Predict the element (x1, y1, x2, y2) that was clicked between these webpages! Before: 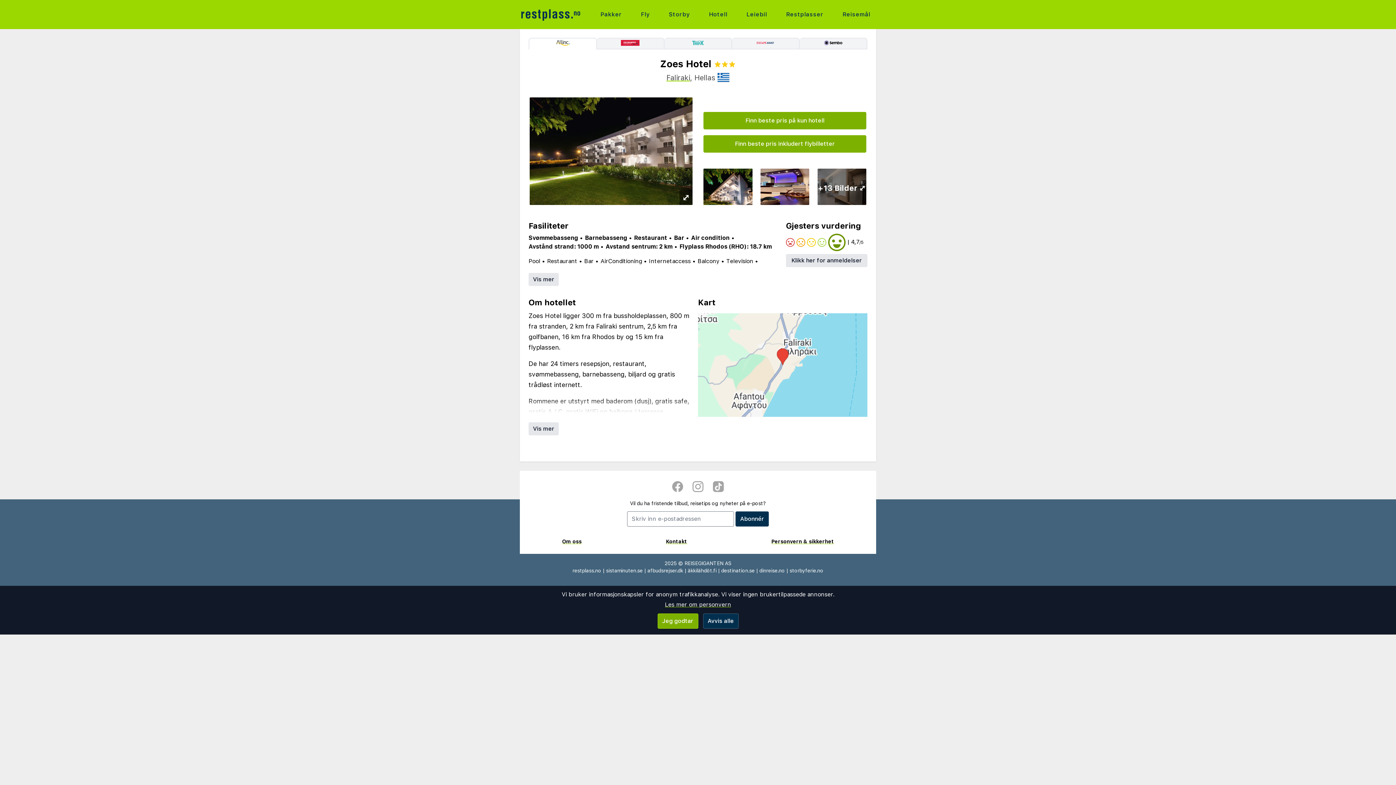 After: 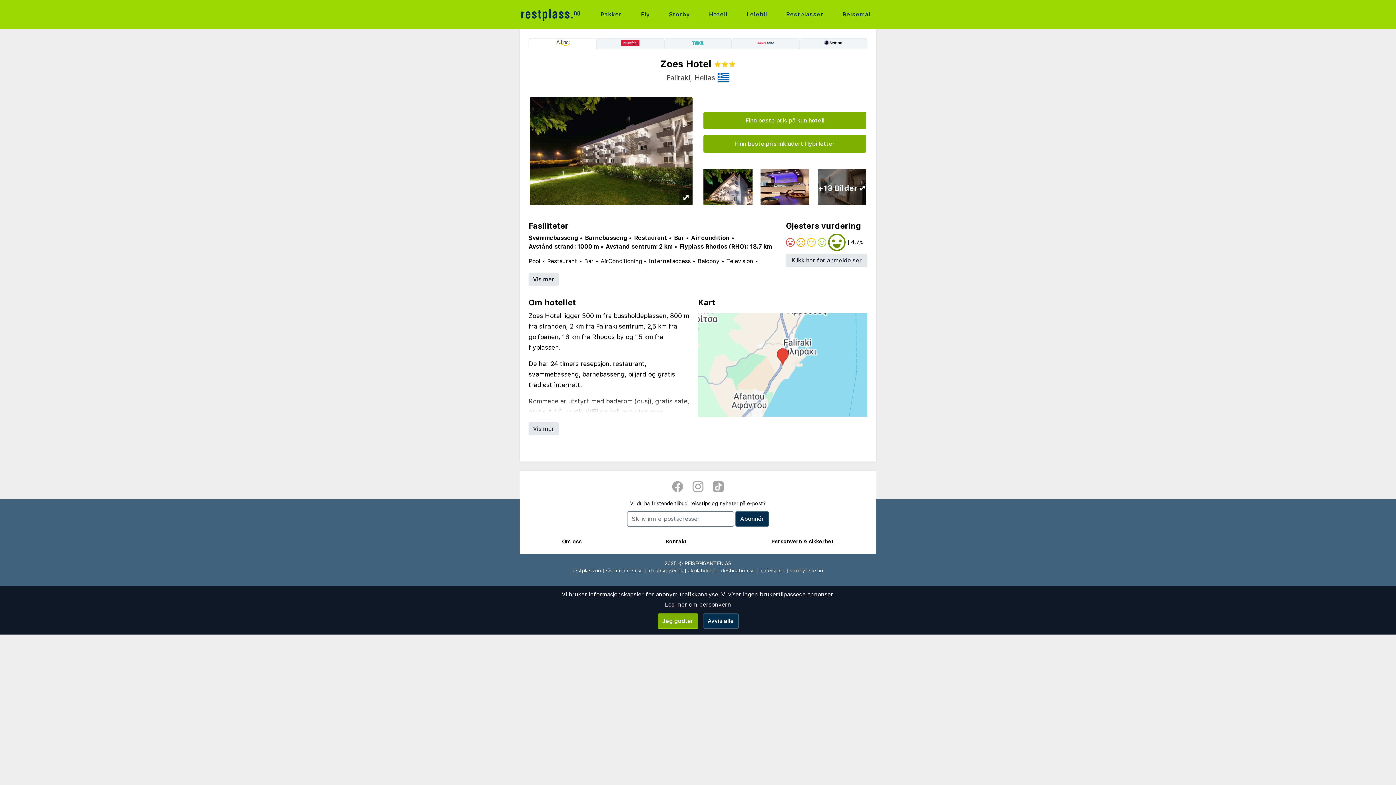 Action: label: Klikk her for anmeldelser bbox: (786, 254, 867, 267)